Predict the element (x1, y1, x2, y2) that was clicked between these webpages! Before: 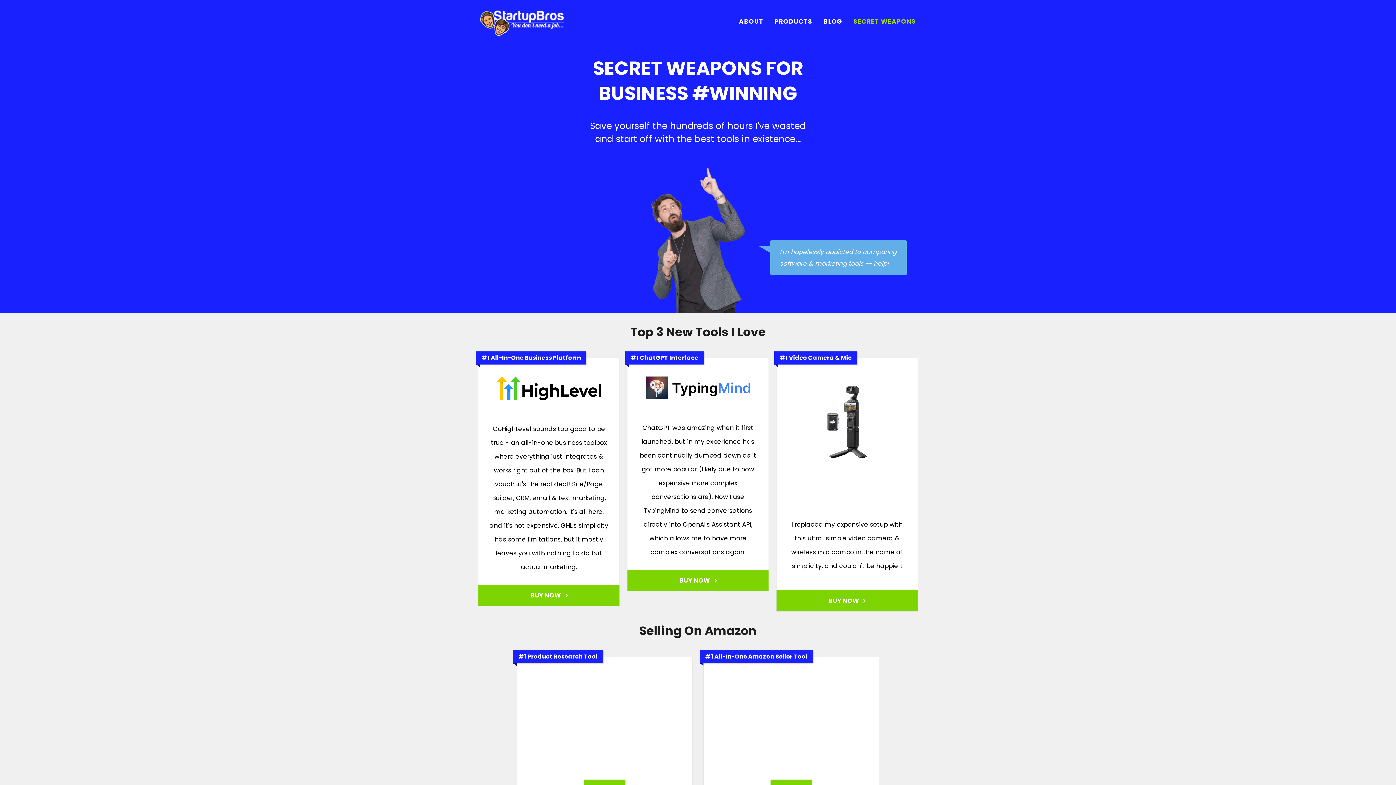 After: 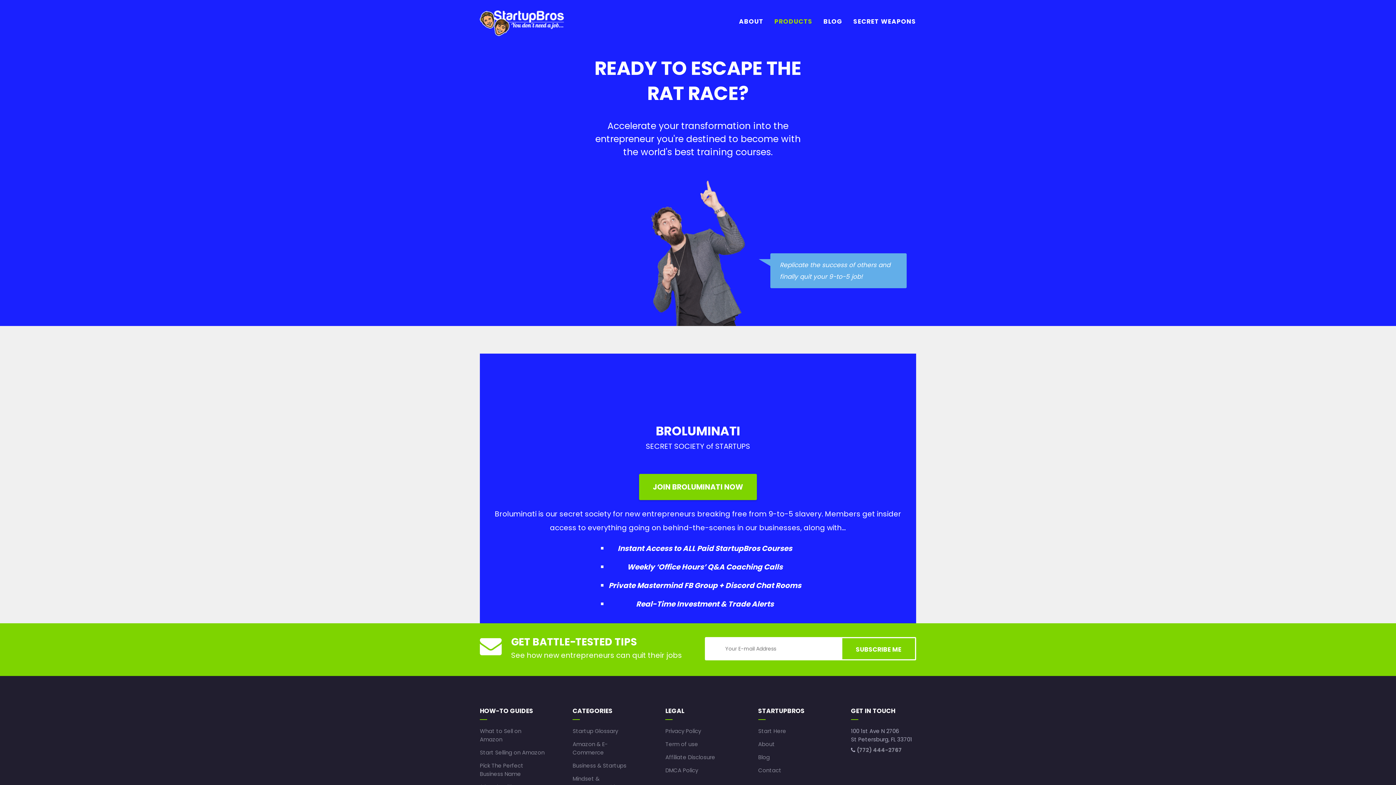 Action: bbox: (769, 9, 818, 33) label: PRODUCTS